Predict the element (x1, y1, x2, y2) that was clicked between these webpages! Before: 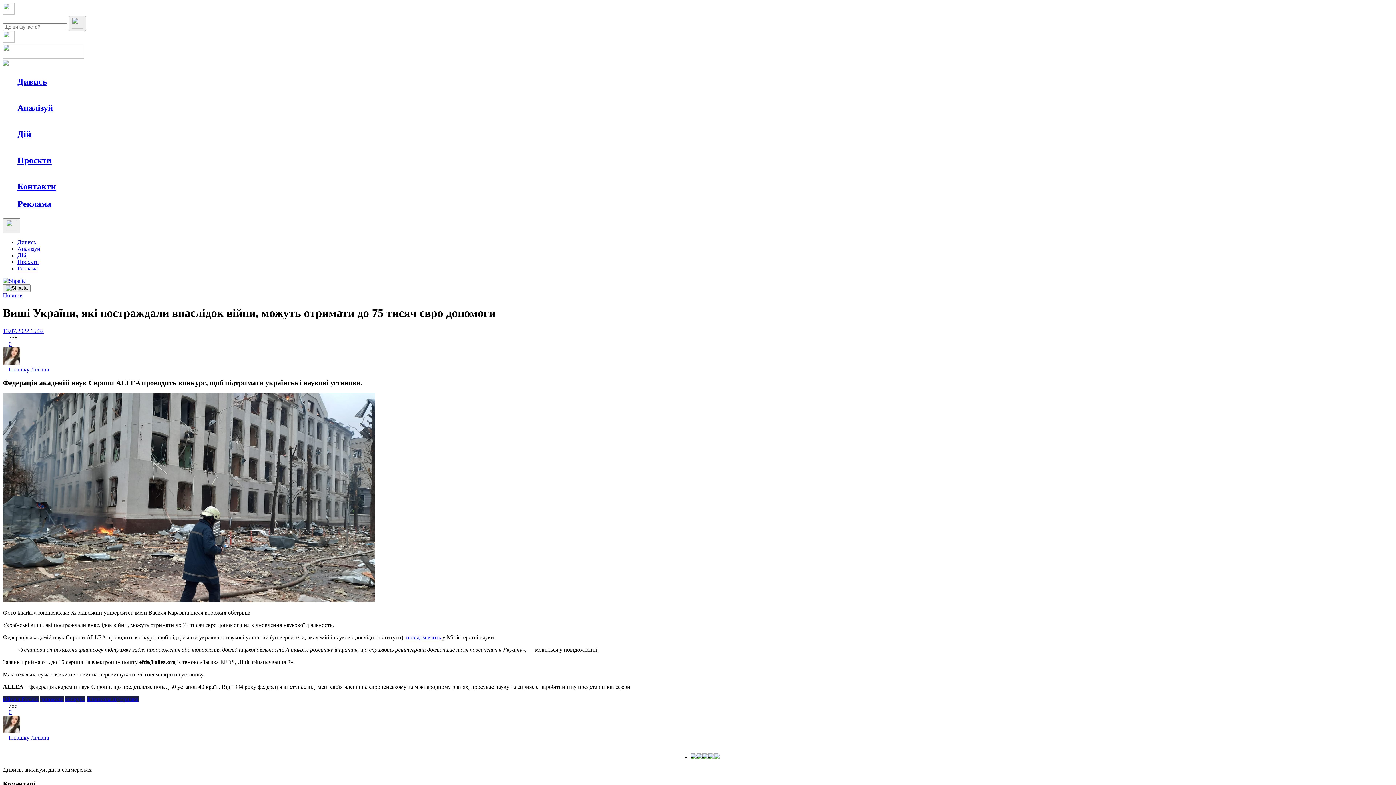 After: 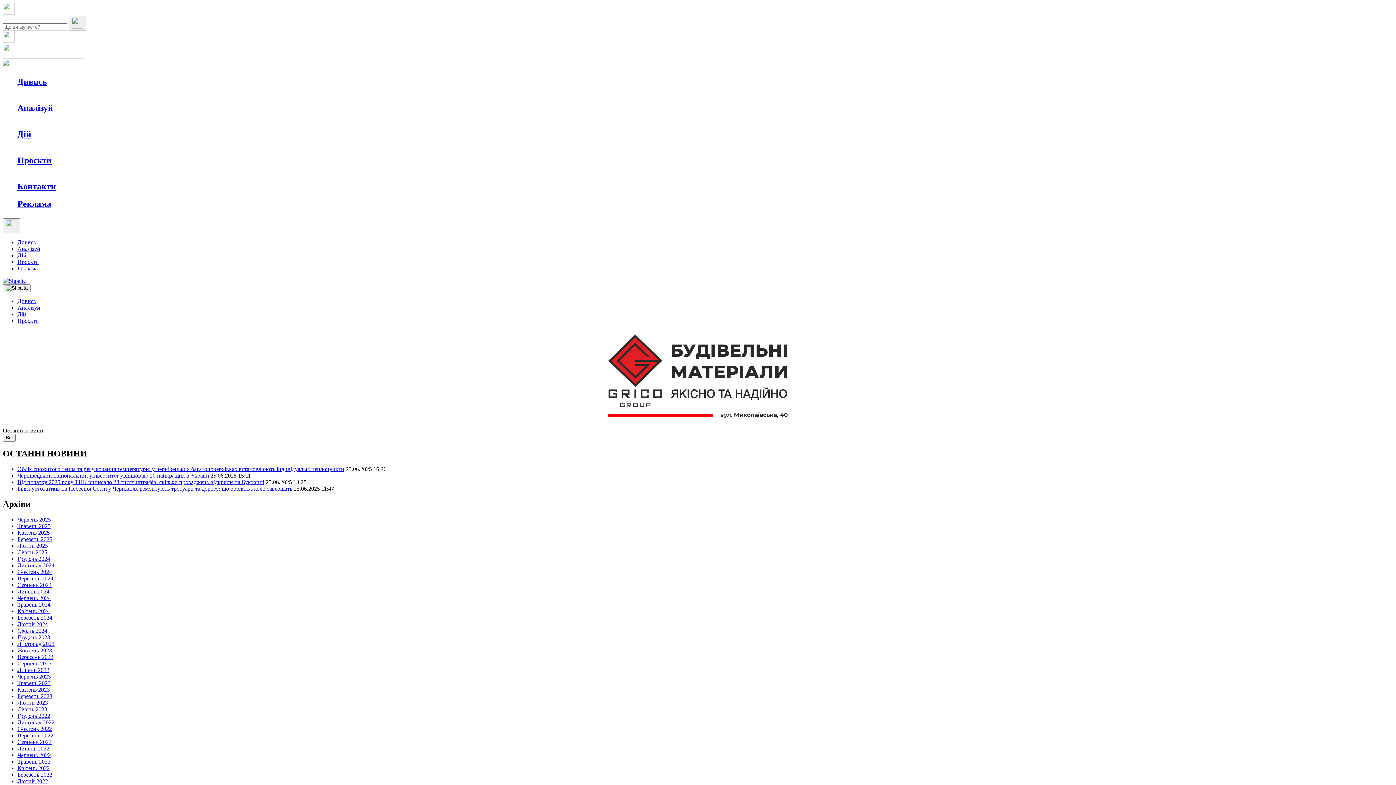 Action: label: Репортаж bbox: (88, 90, 112, 99)